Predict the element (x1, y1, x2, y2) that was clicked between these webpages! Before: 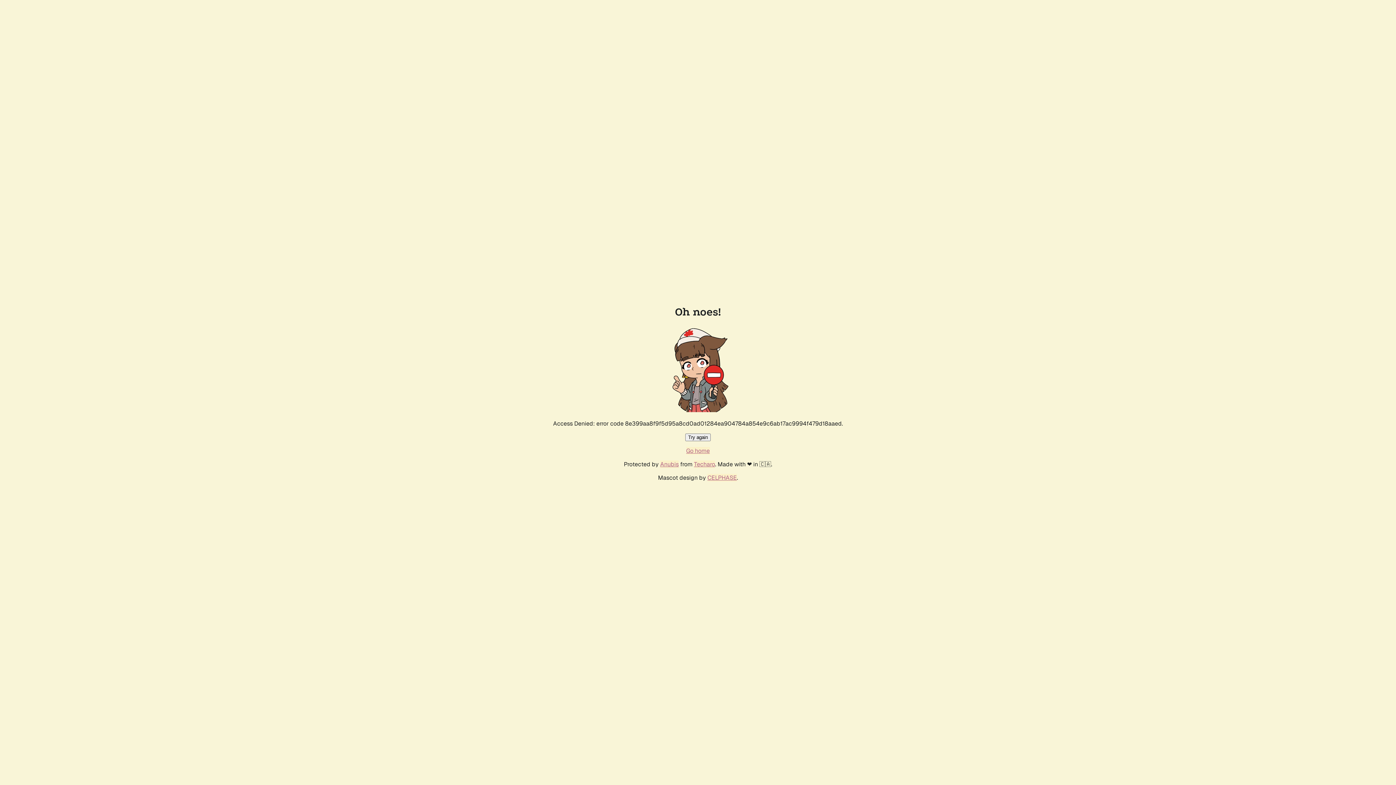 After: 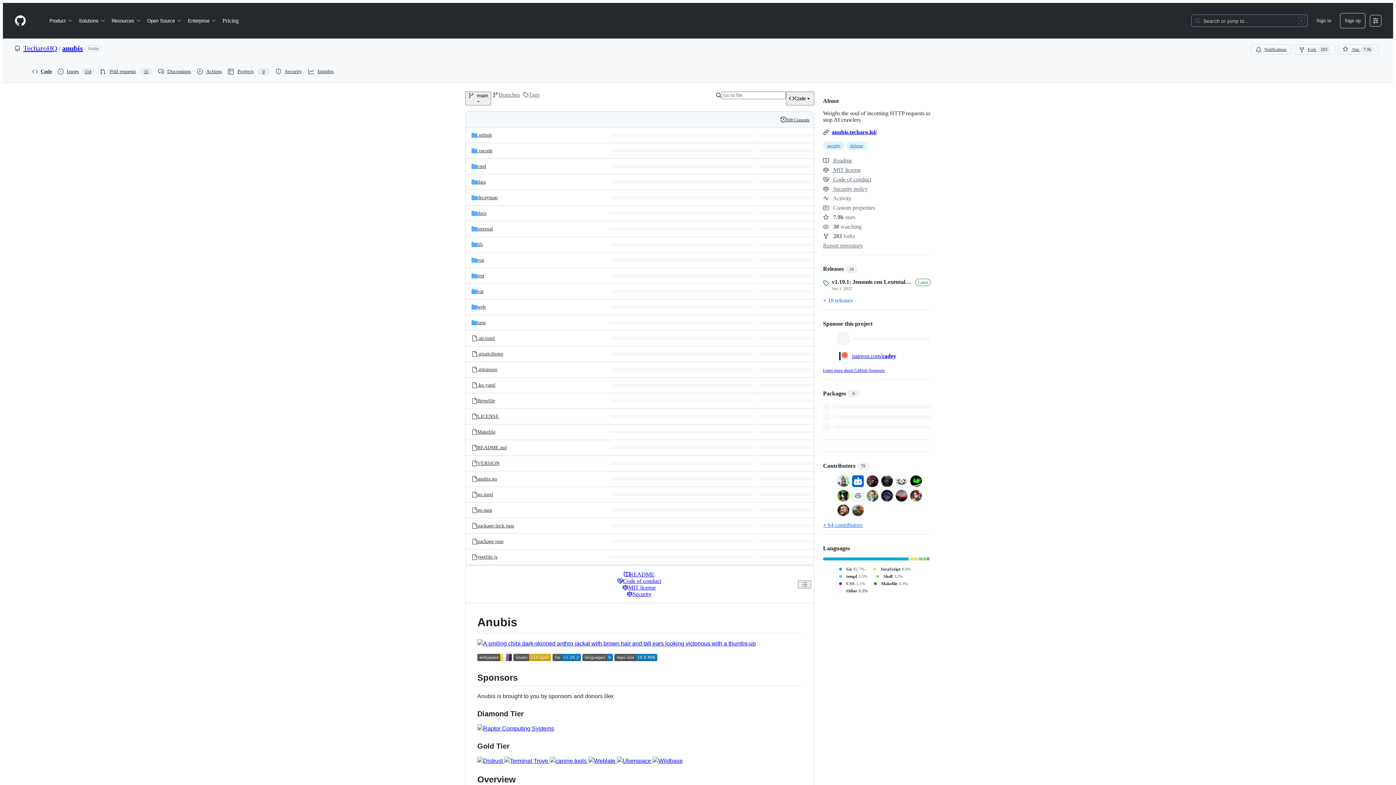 Action: label: Anubis bbox: (660, 460, 678, 468)